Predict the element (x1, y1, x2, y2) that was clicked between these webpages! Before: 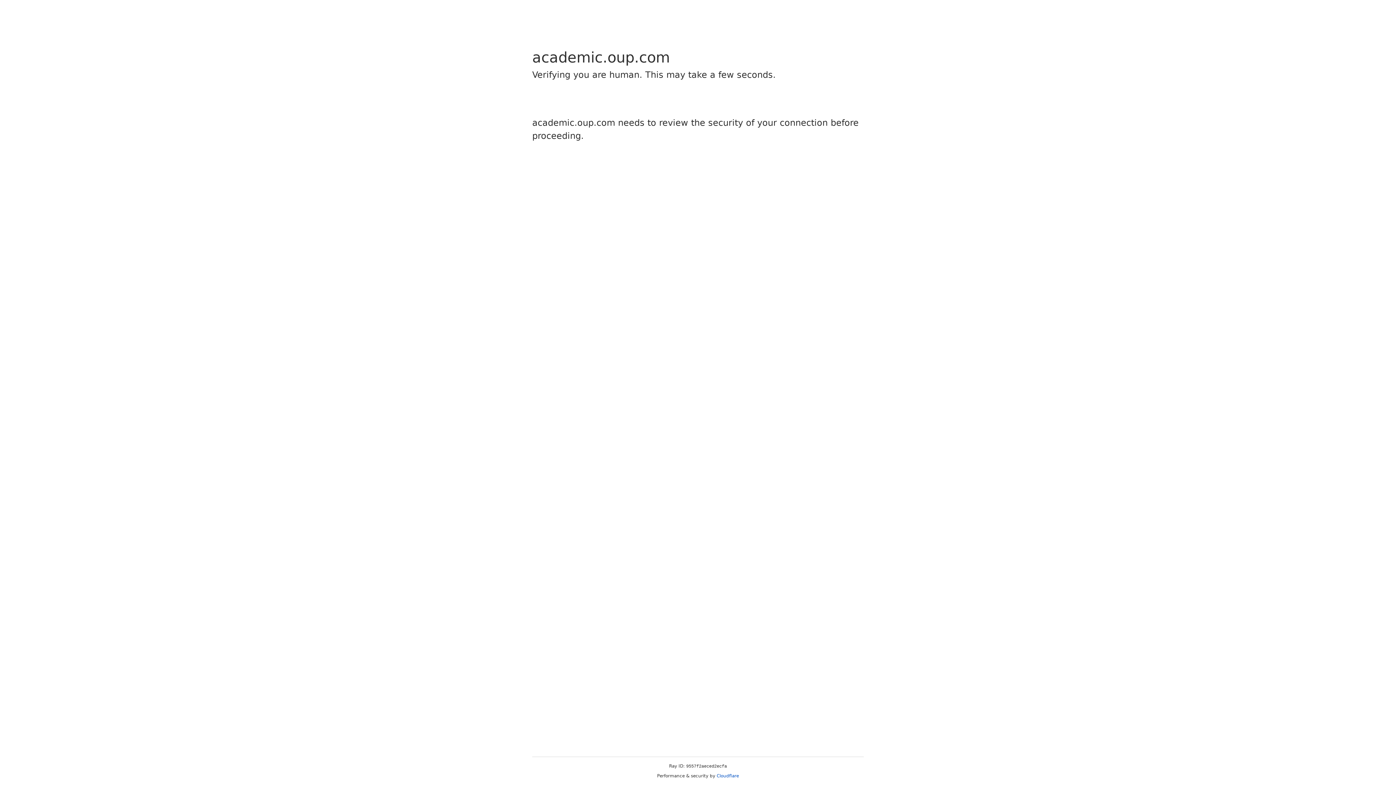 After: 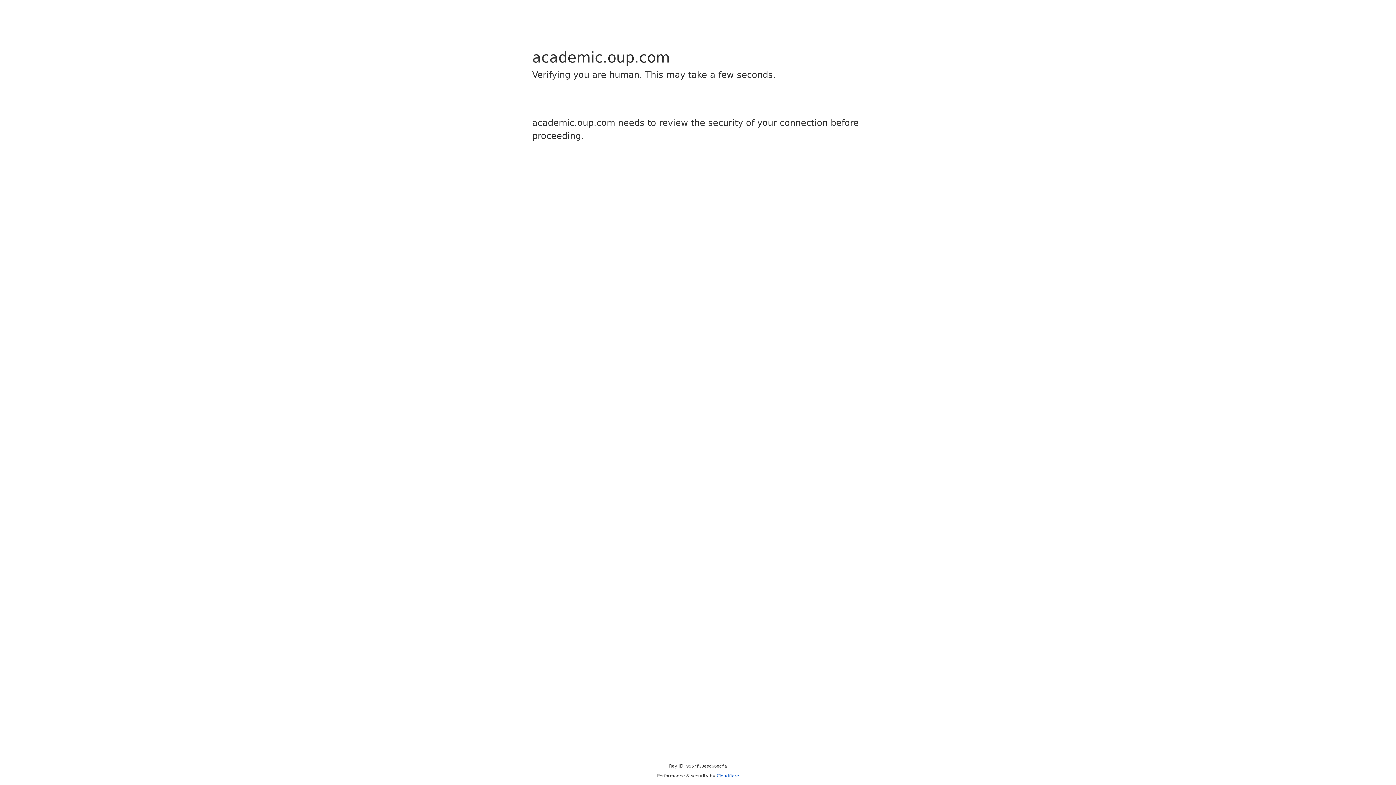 Action: label: Cloudflare bbox: (716, 773, 739, 778)